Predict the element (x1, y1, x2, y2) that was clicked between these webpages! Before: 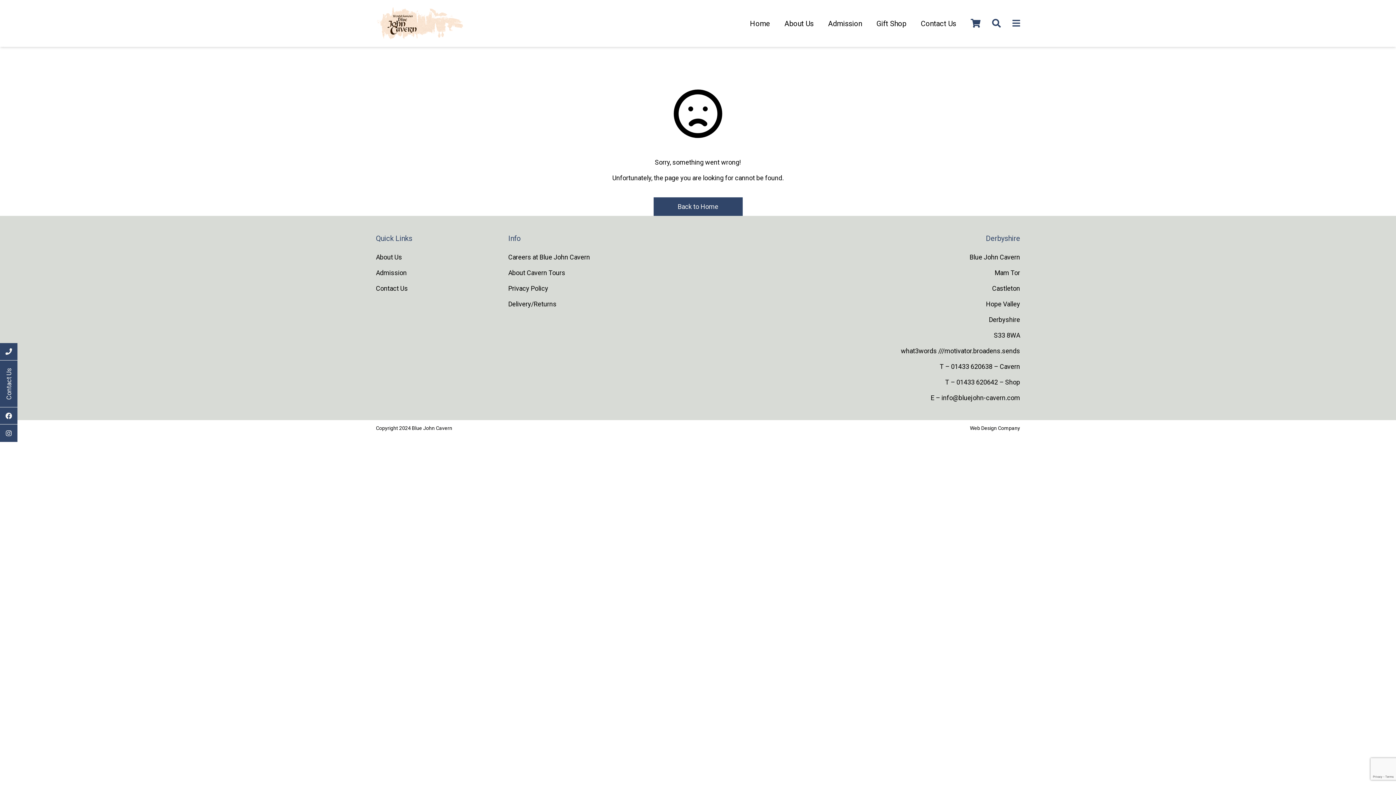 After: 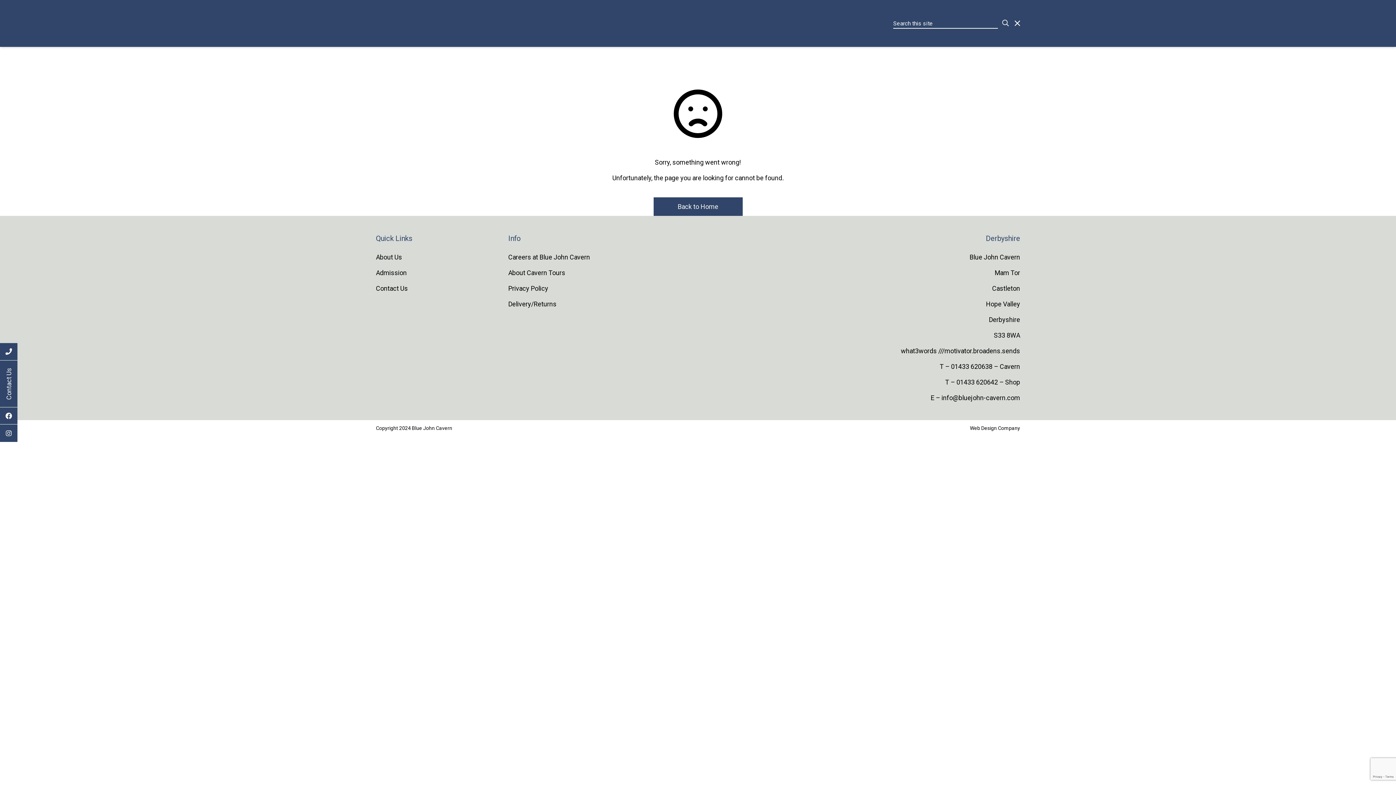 Action: bbox: (992, 17, 1001, 29)